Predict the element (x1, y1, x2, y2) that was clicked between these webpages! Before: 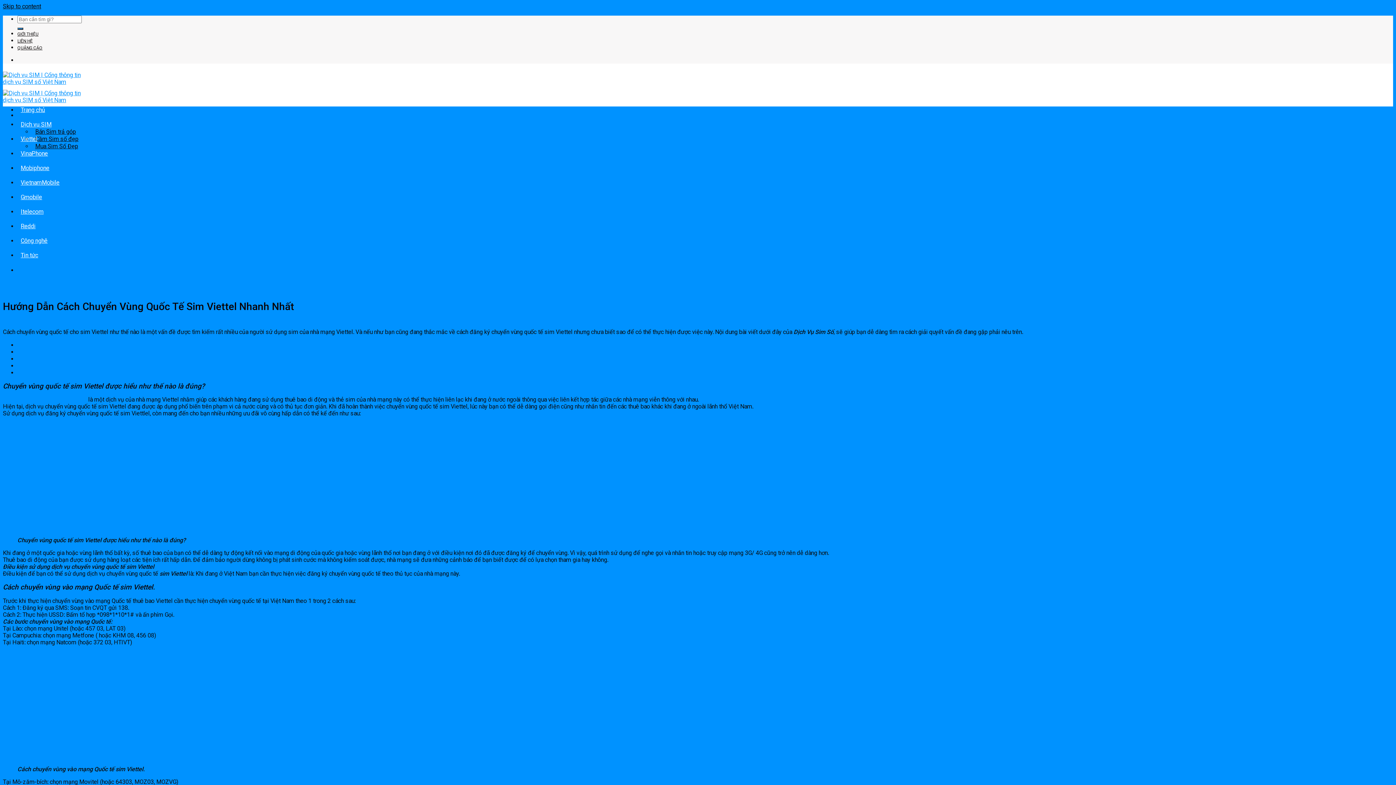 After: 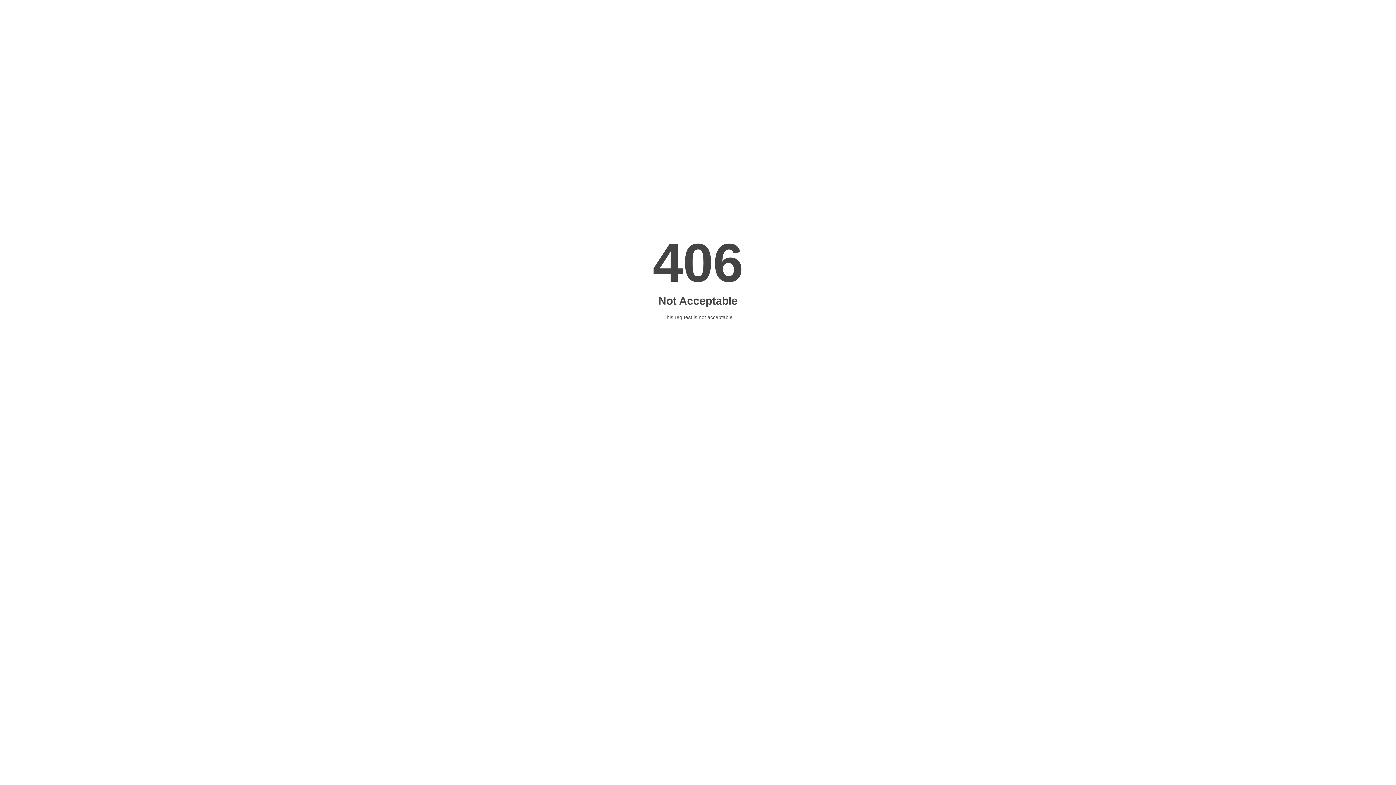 Action: label: Mobiphone bbox: (17, 164, 52, 171)